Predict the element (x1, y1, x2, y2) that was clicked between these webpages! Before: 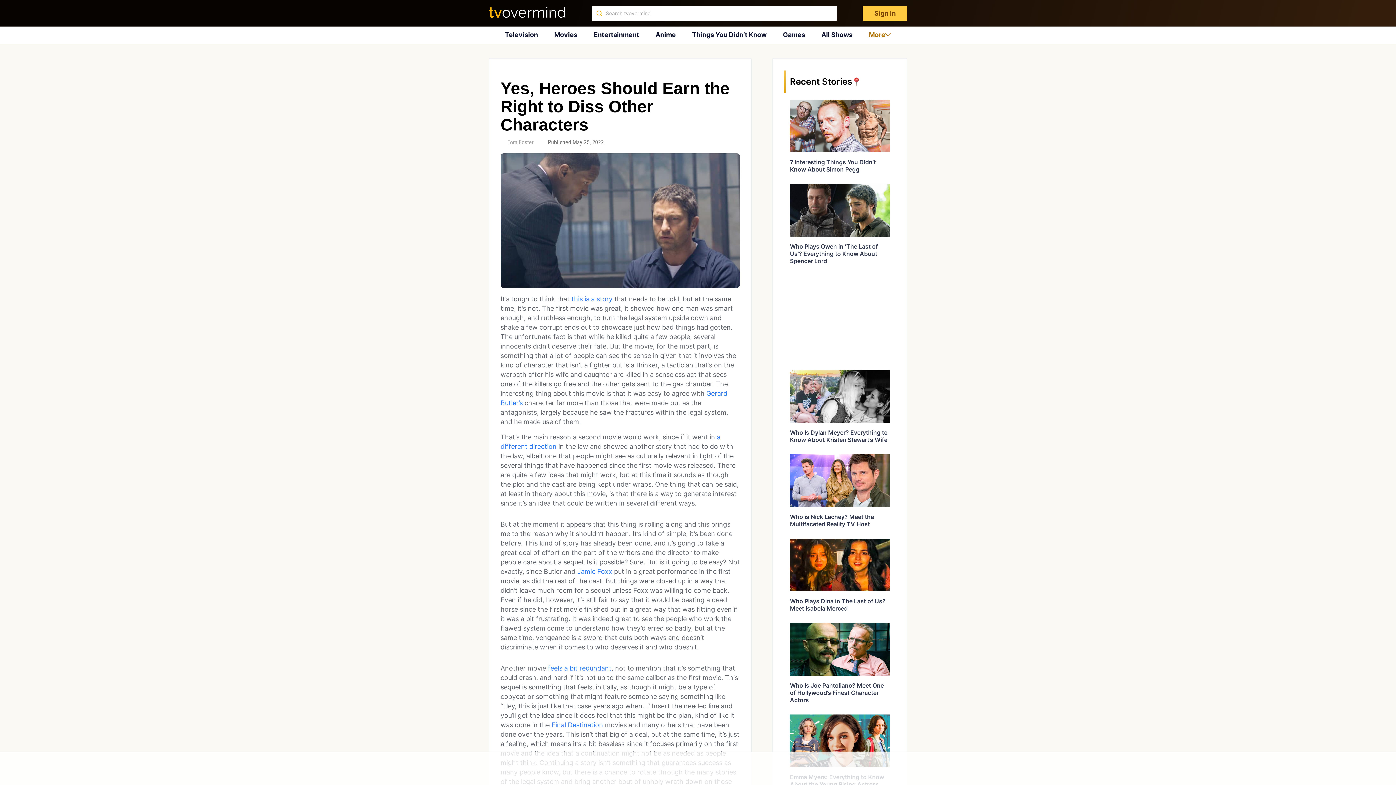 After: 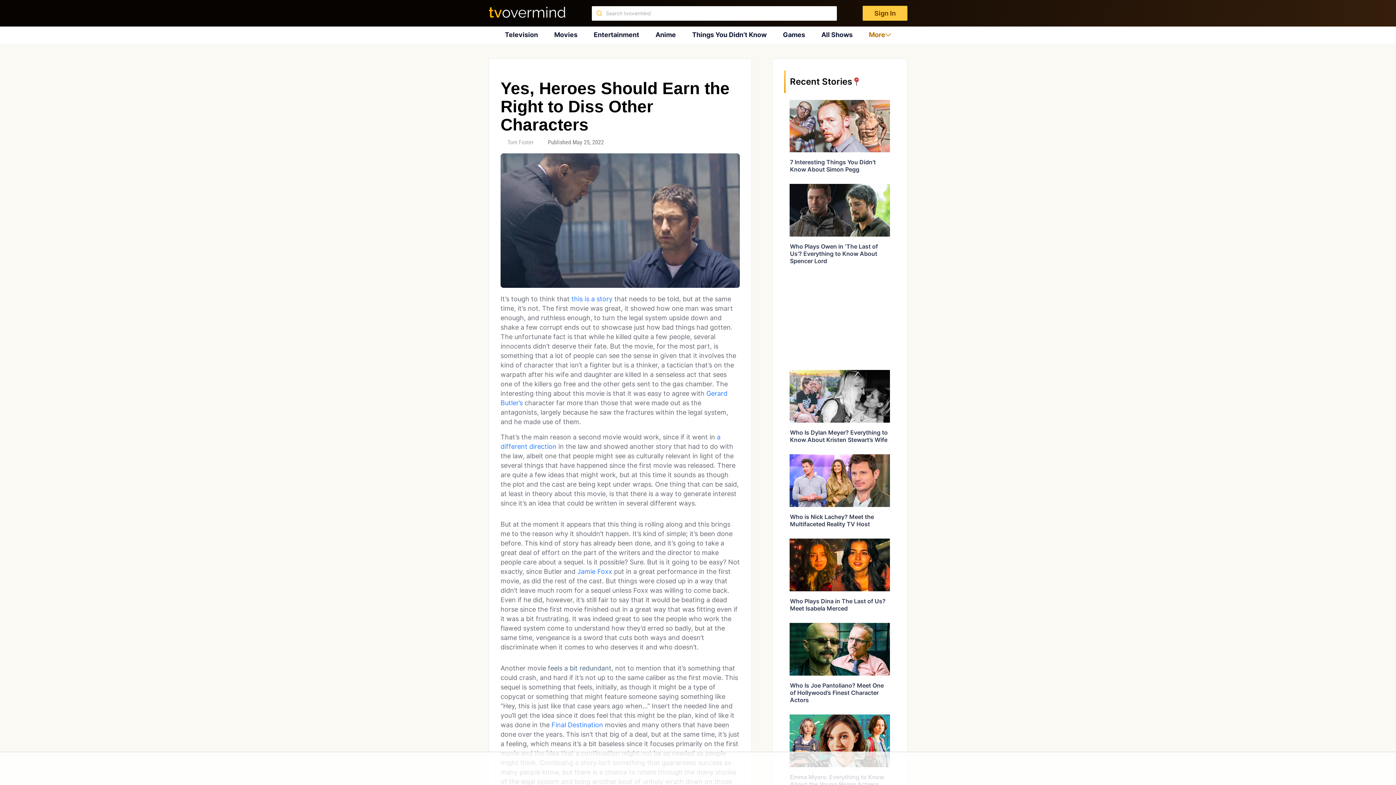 Action: bbox: (548, 664, 611, 672) label: feels a bit redundant